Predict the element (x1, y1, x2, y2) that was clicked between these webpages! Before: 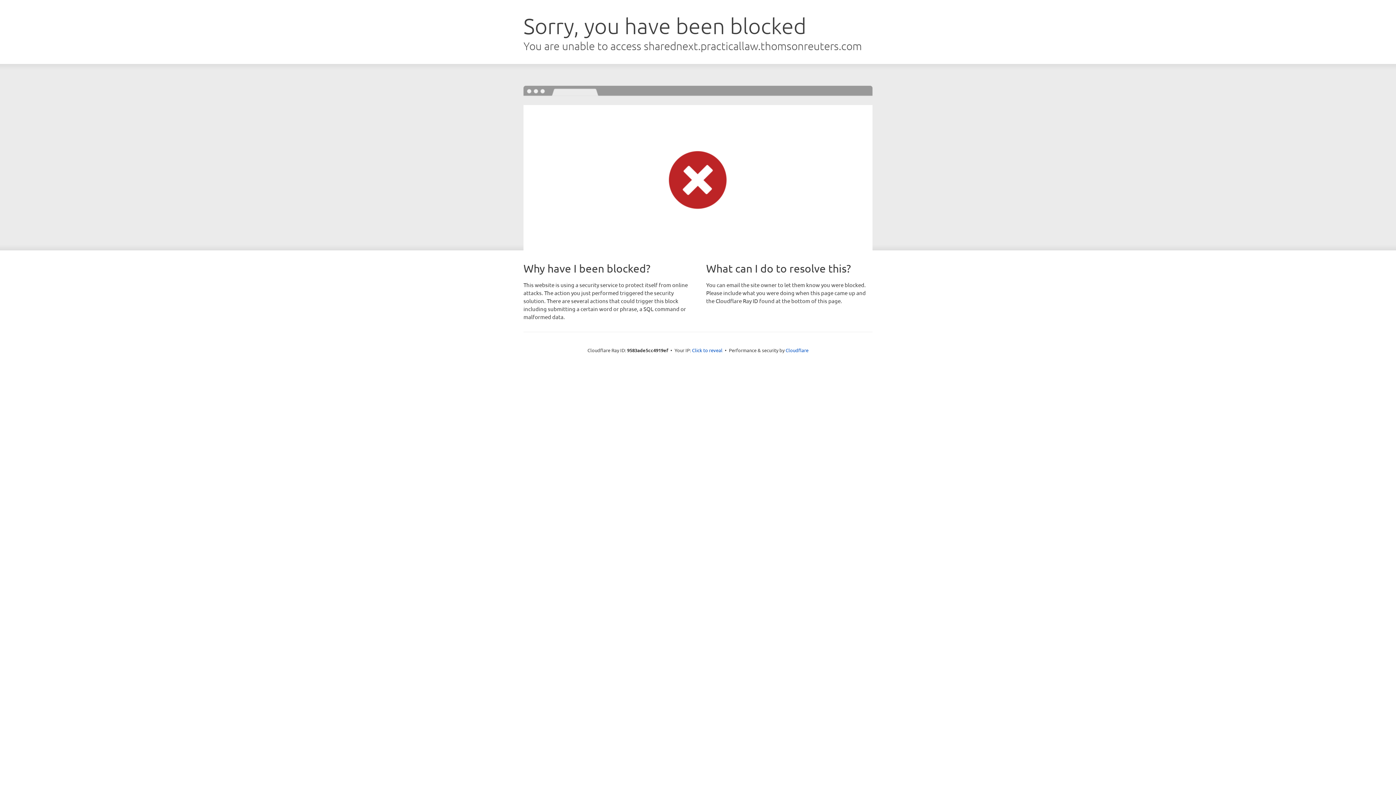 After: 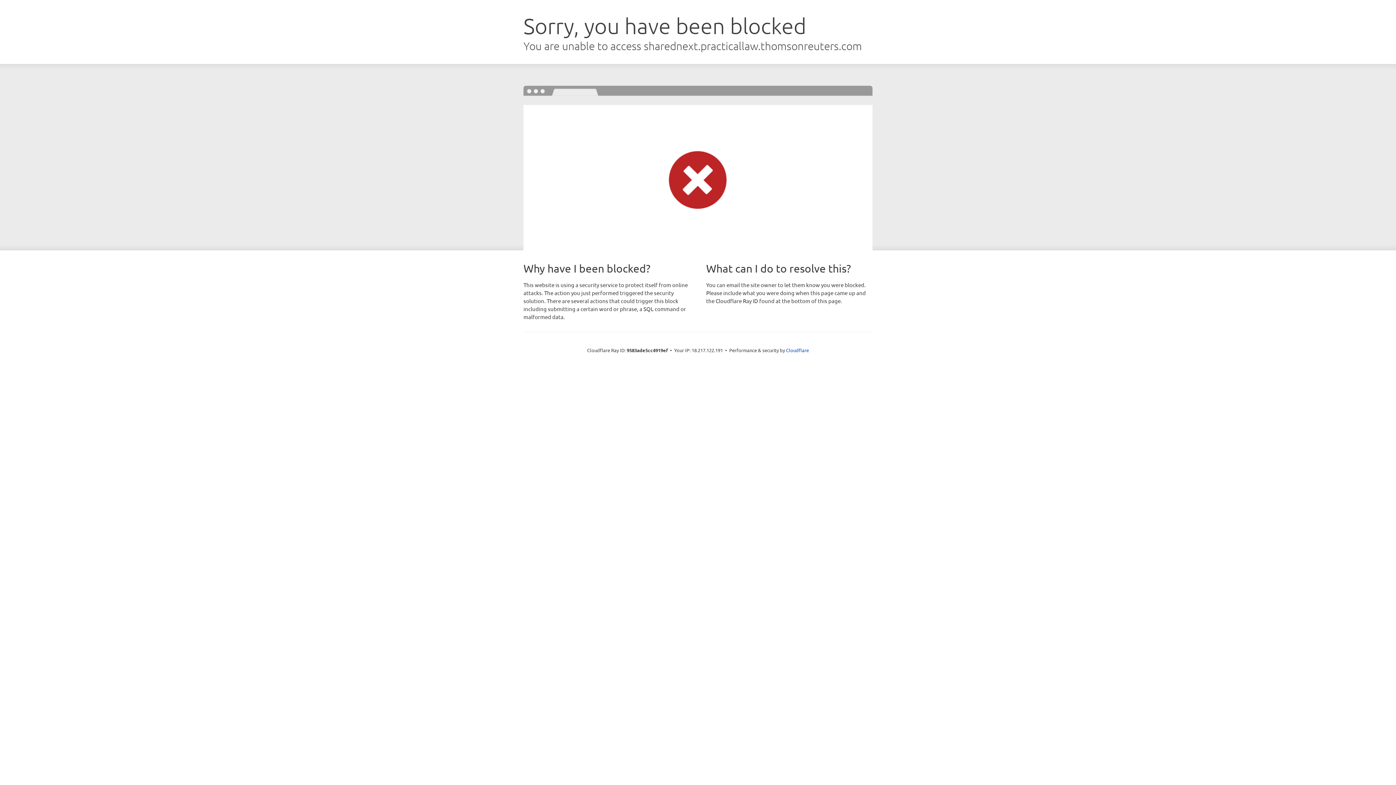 Action: bbox: (692, 346, 722, 353) label: Click to reveal